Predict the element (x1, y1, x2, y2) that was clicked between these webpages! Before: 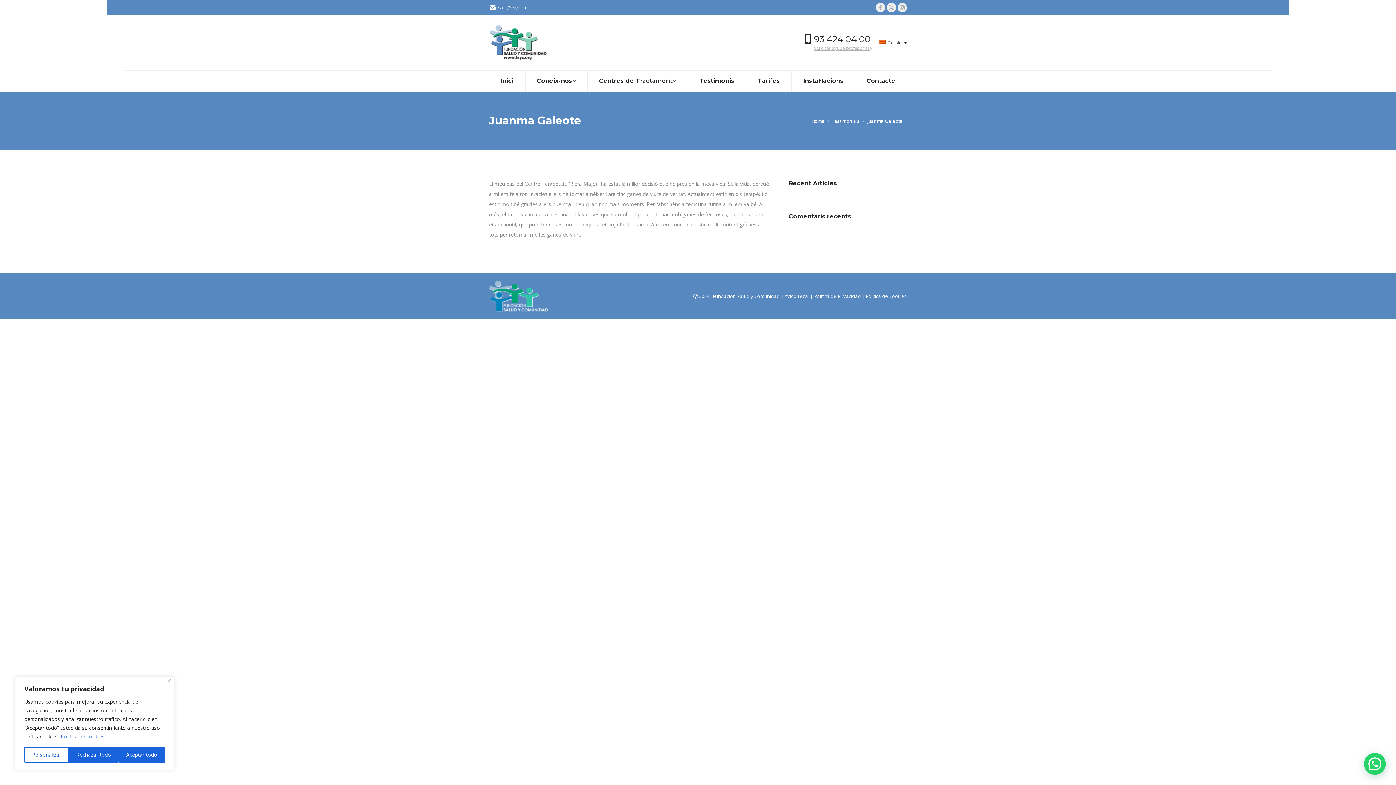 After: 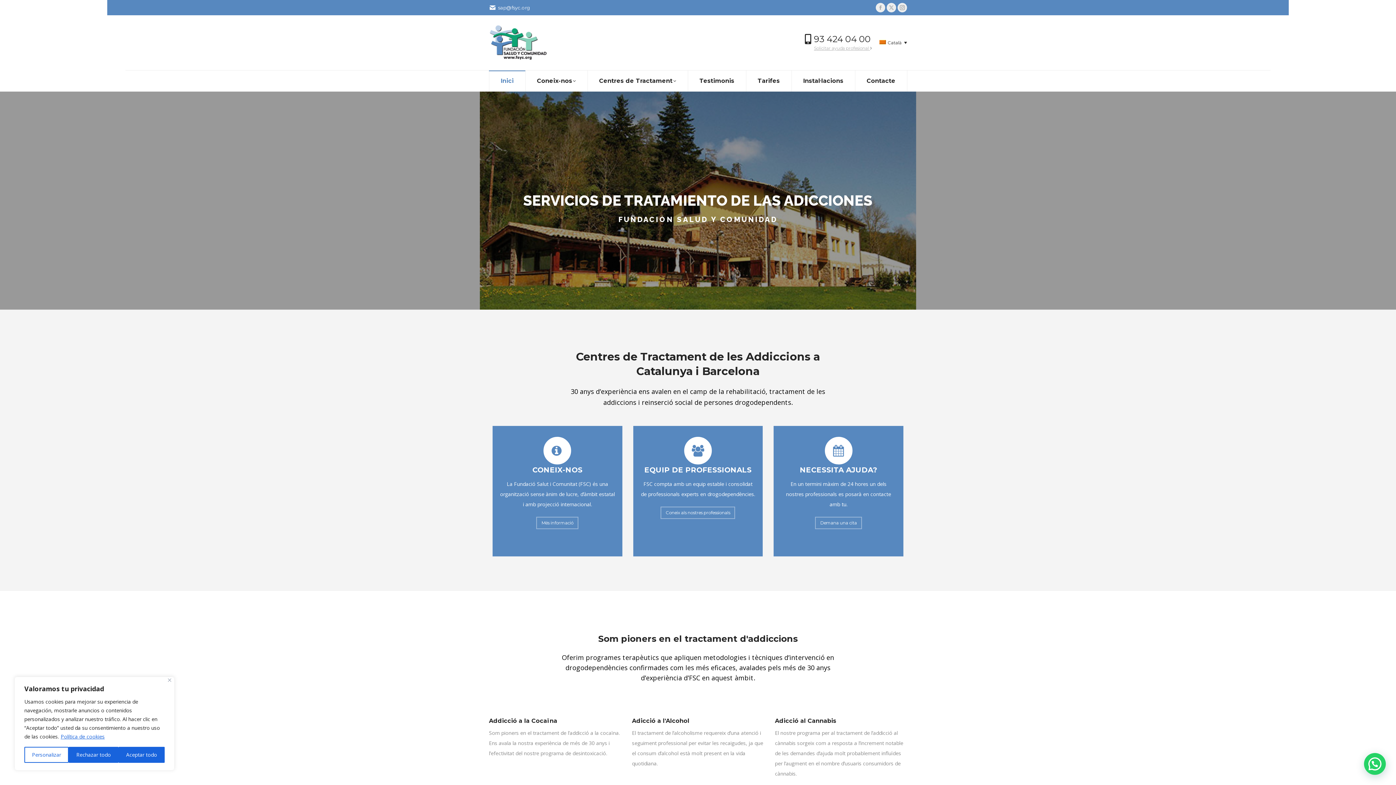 Action: bbox: (489, 25, 548, 60)